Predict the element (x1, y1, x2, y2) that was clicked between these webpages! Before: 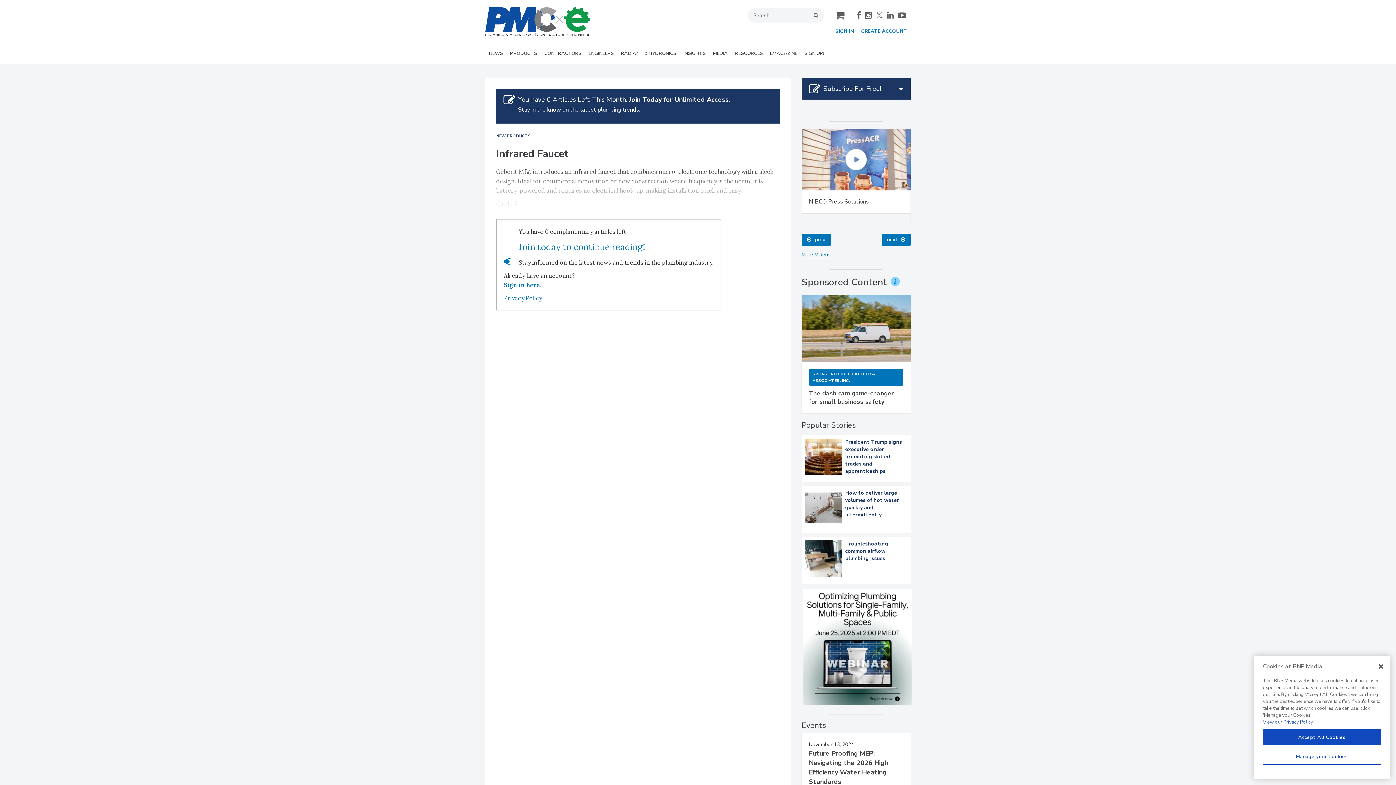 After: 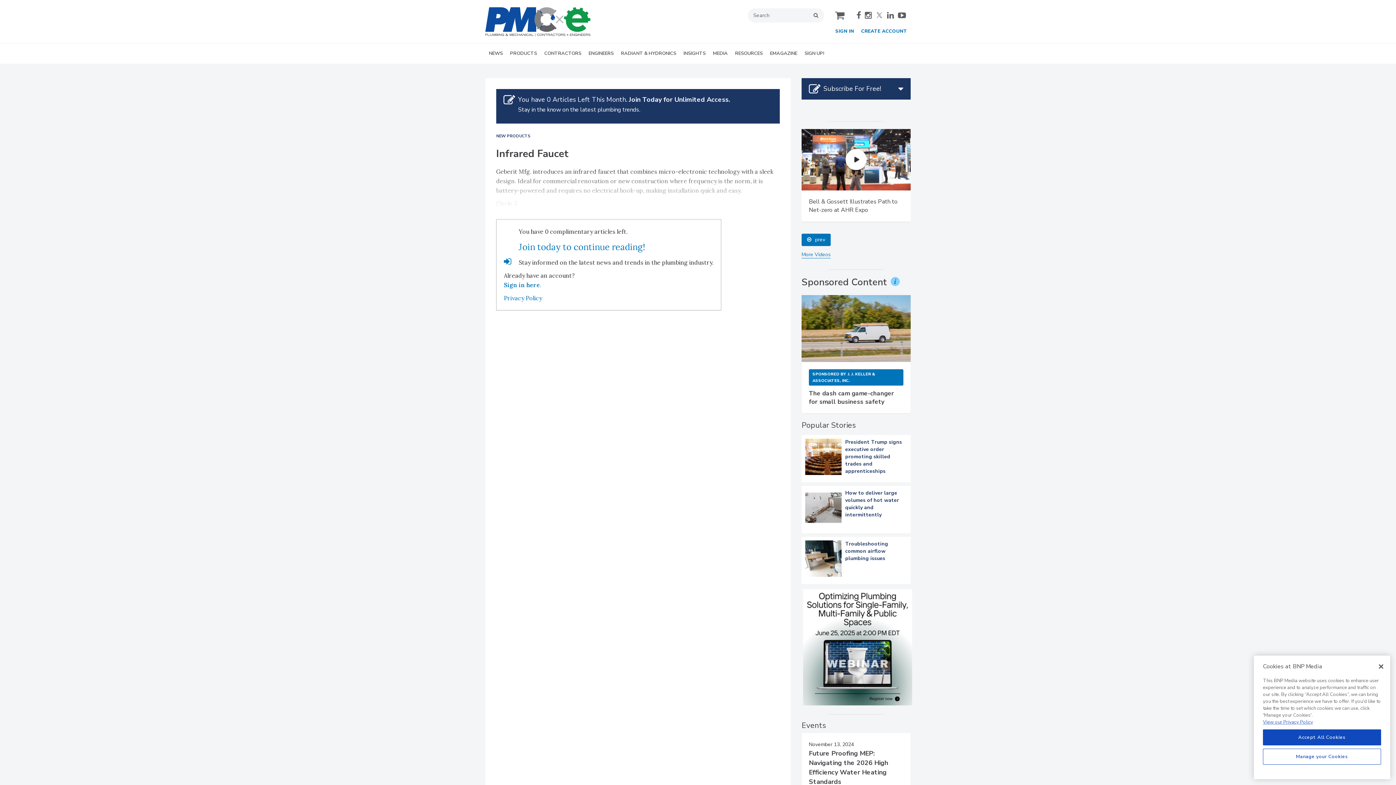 Action: bbox: (887, 11, 894, 19) label: linkedin